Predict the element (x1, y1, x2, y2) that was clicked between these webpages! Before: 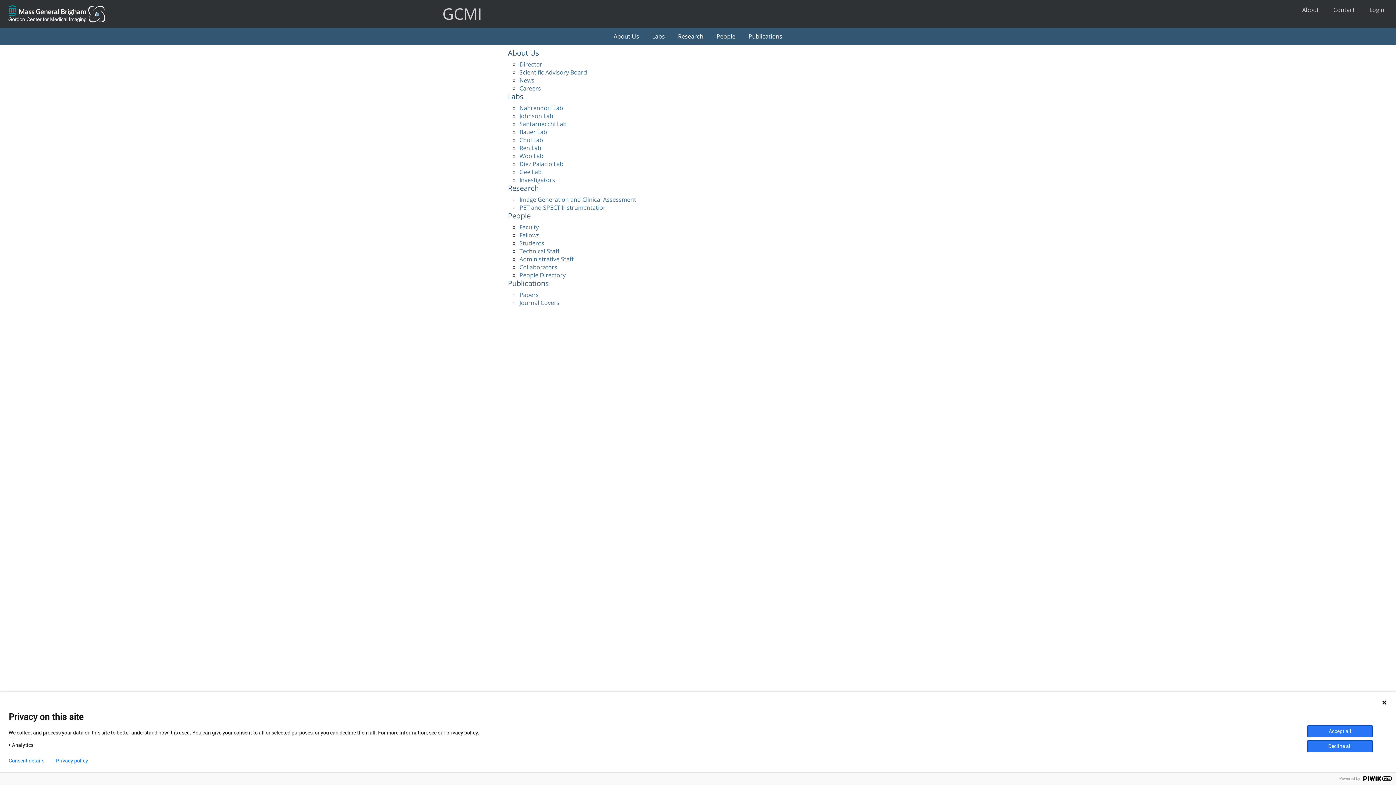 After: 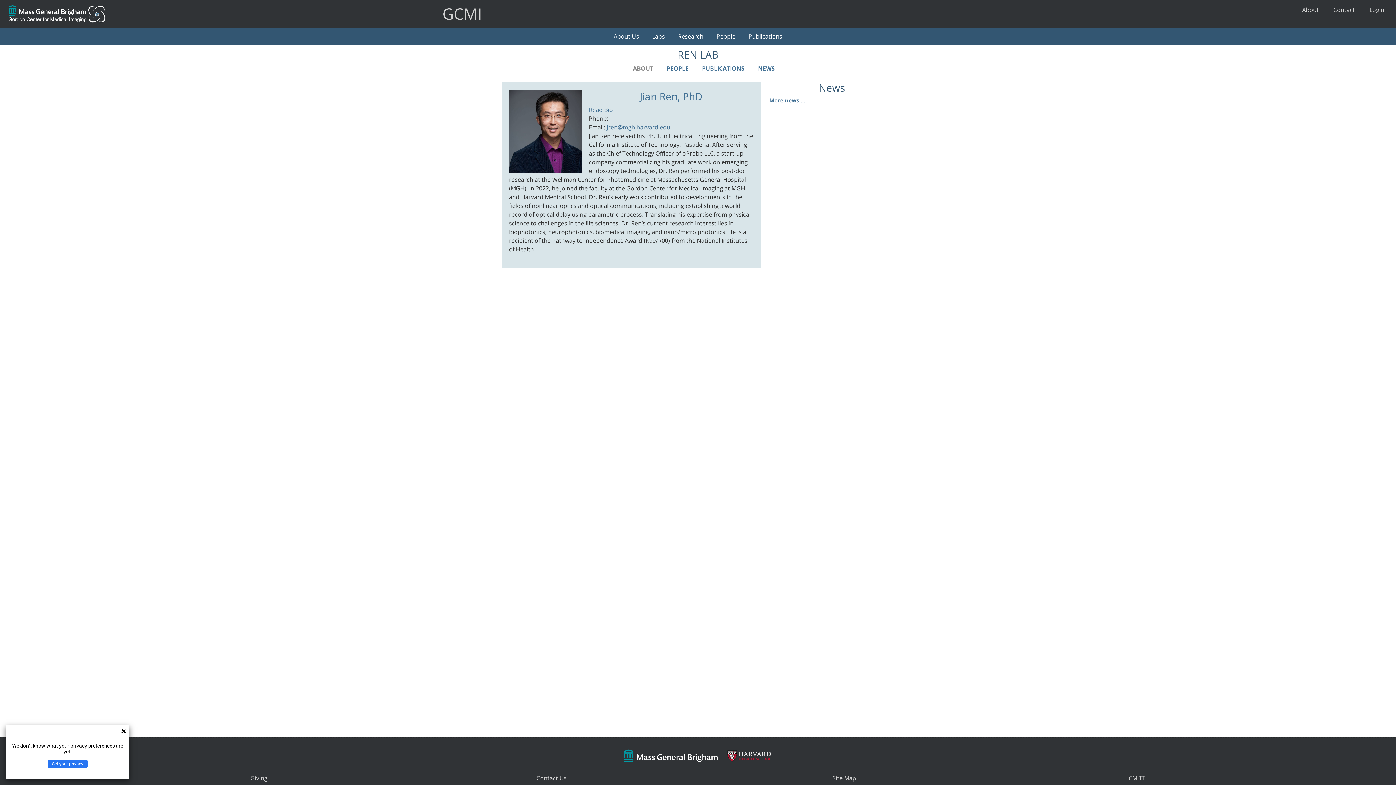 Action: bbox: (519, 144, 541, 152) label: Ren Lab